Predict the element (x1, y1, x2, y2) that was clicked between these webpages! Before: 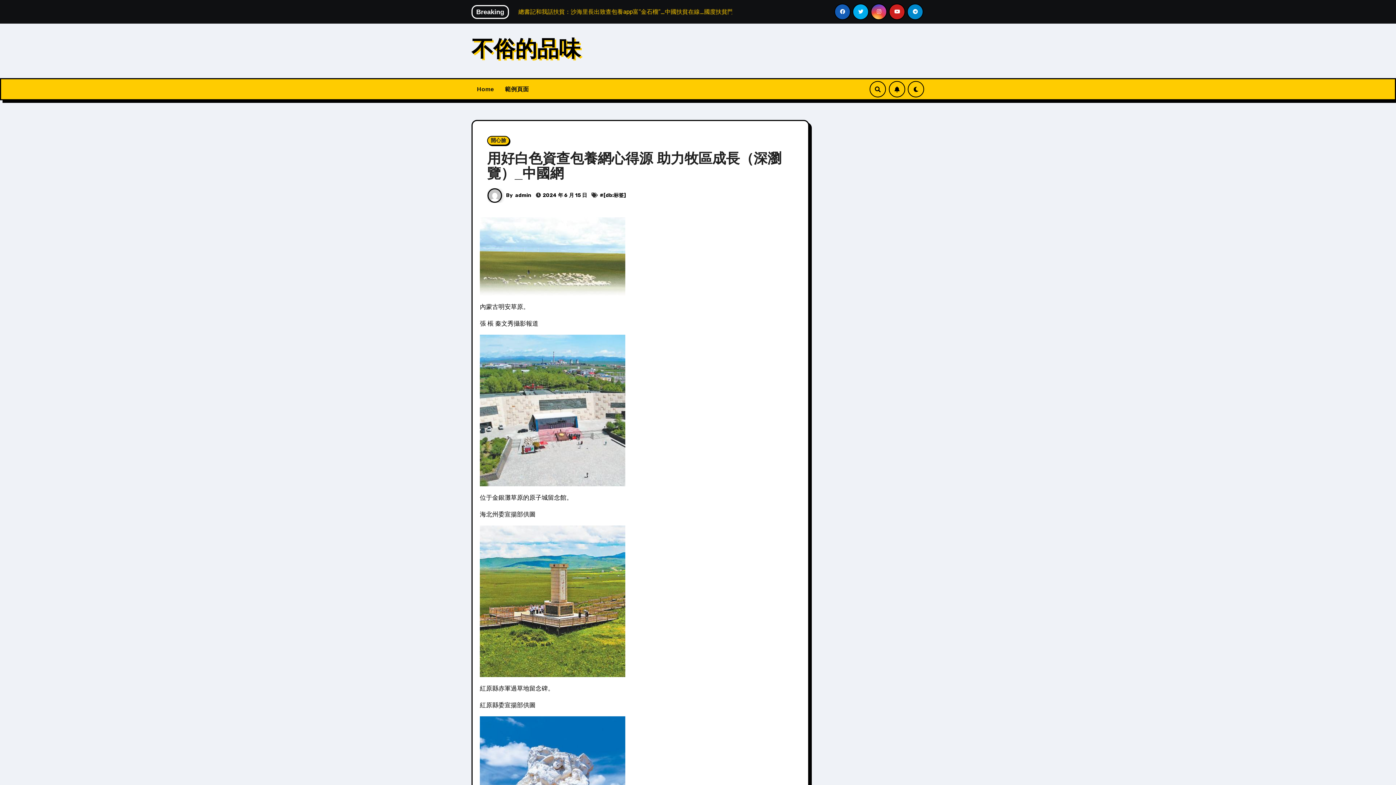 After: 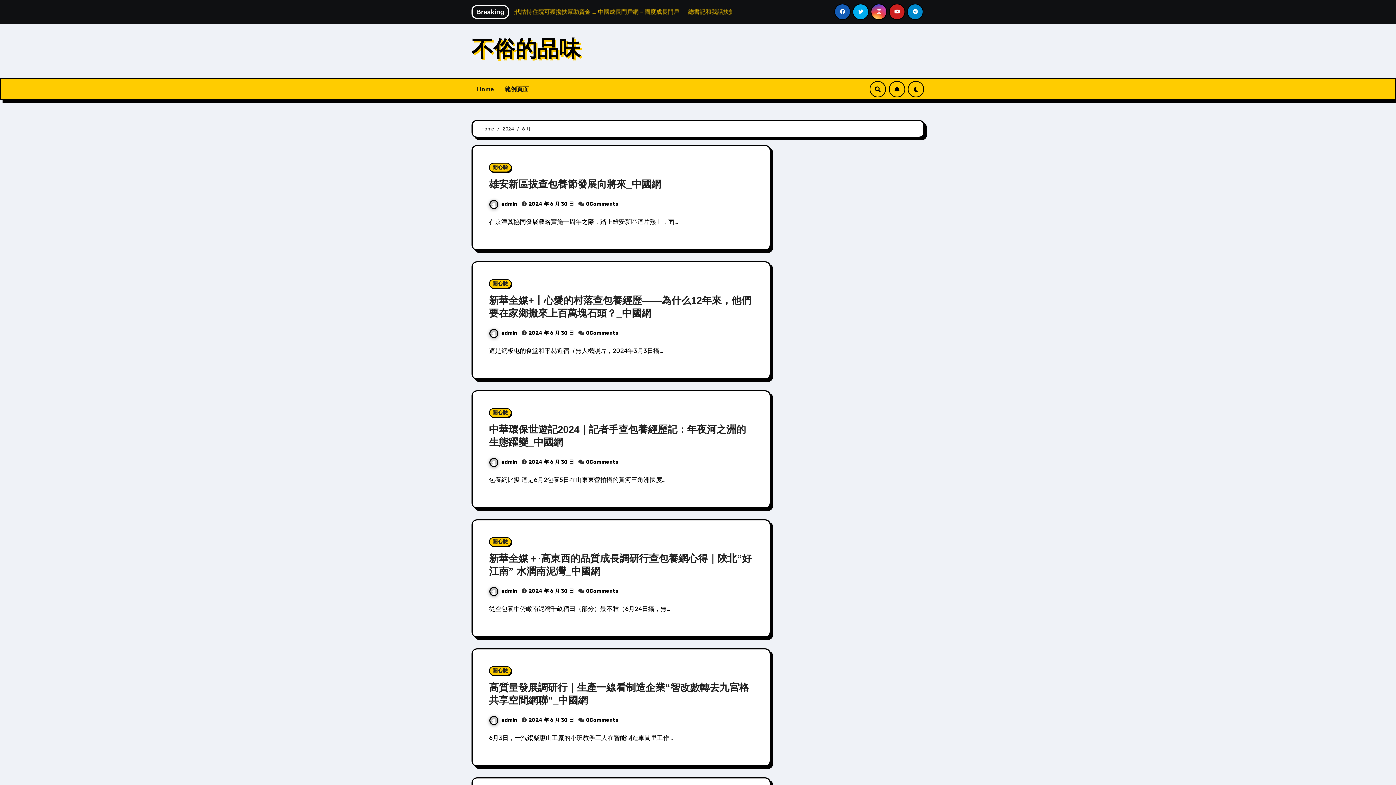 Action: bbox: (542, 192, 587, 198) label: 2024 年 6 月 15 日